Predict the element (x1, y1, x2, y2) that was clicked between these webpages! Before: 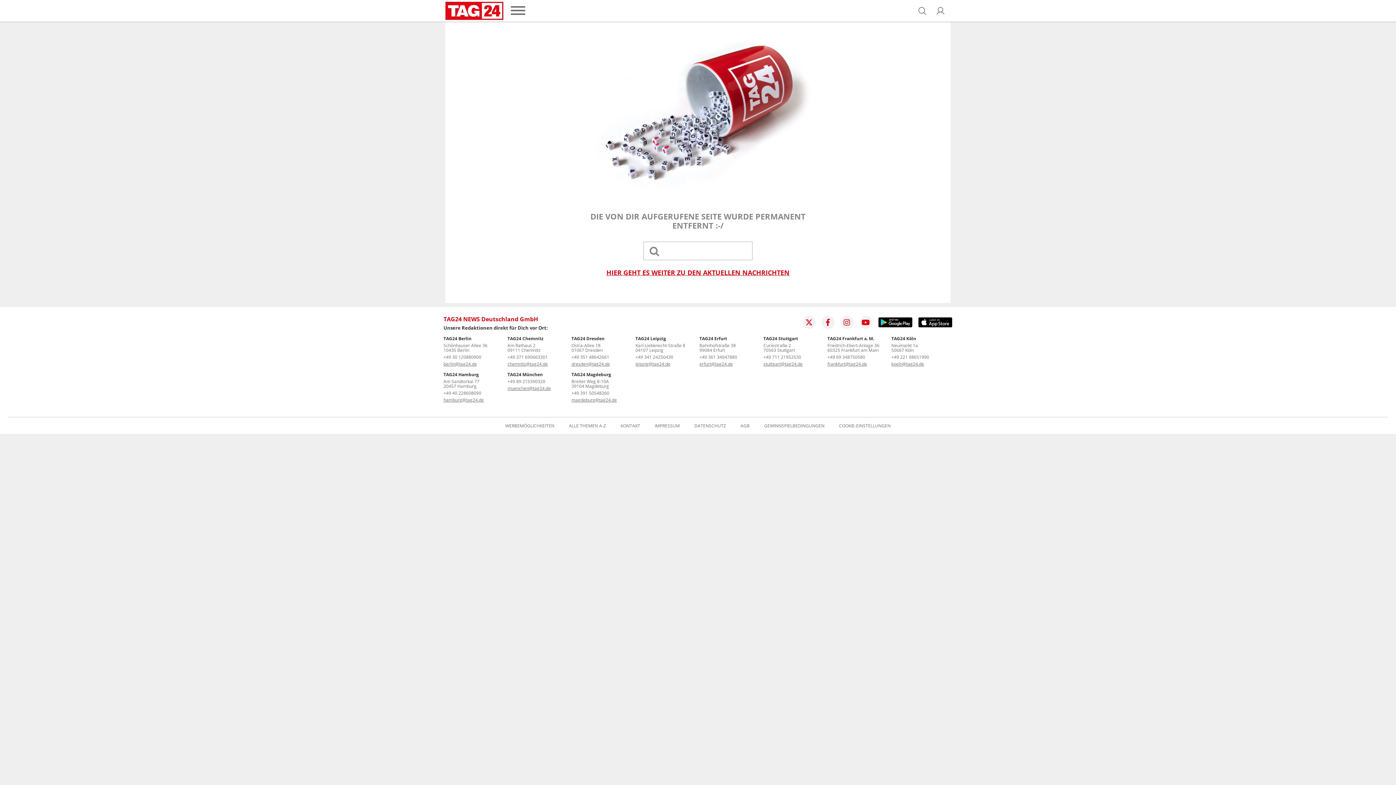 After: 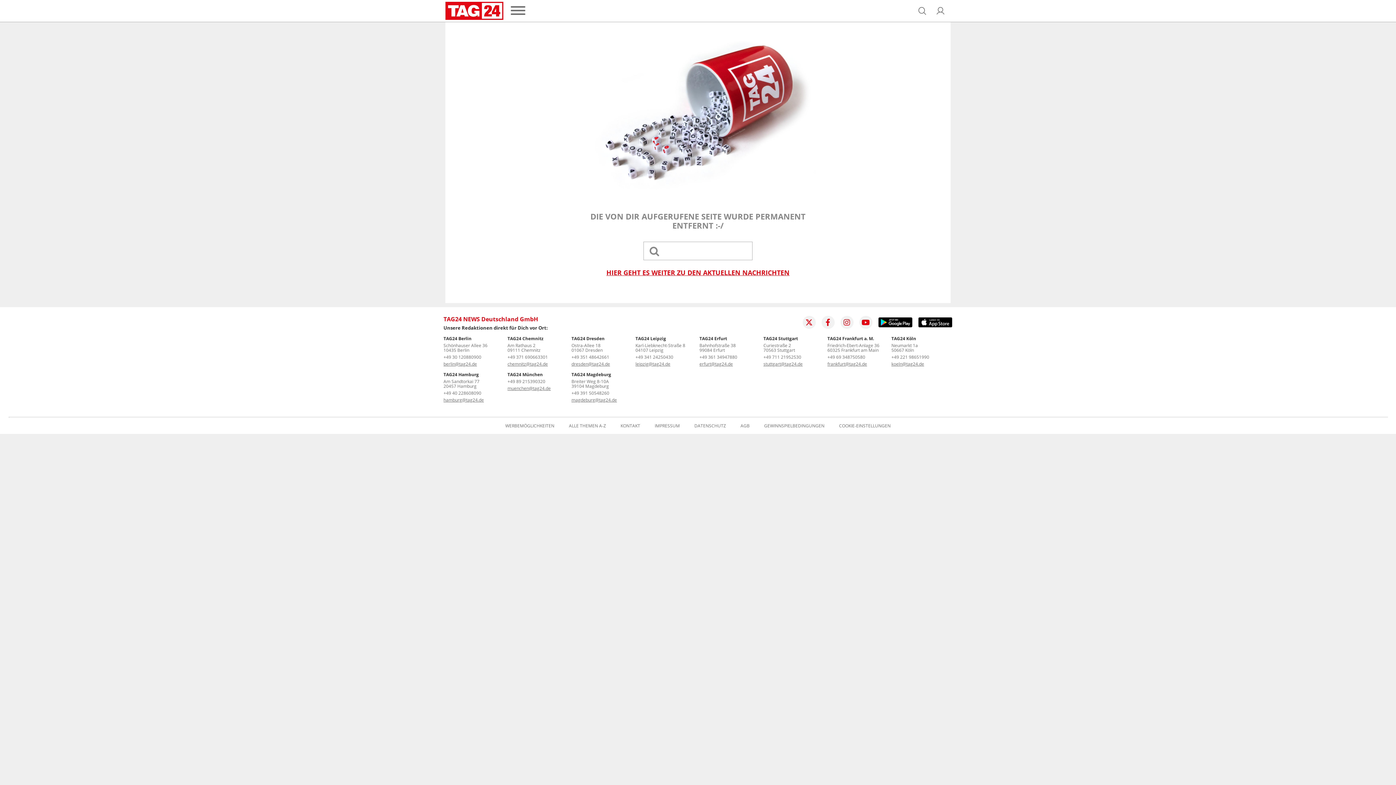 Action: label: +49 361 34947880 bbox: (699, 354, 737, 360)